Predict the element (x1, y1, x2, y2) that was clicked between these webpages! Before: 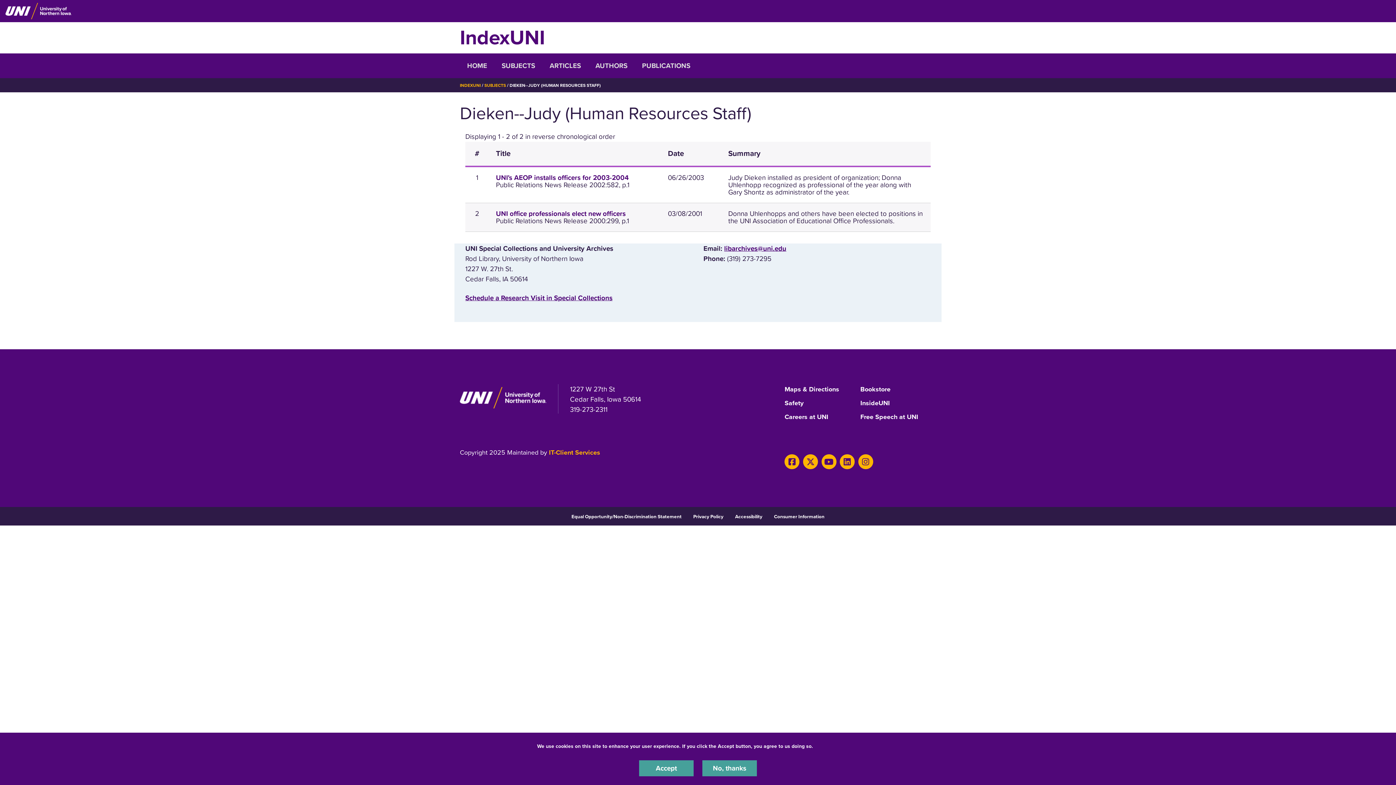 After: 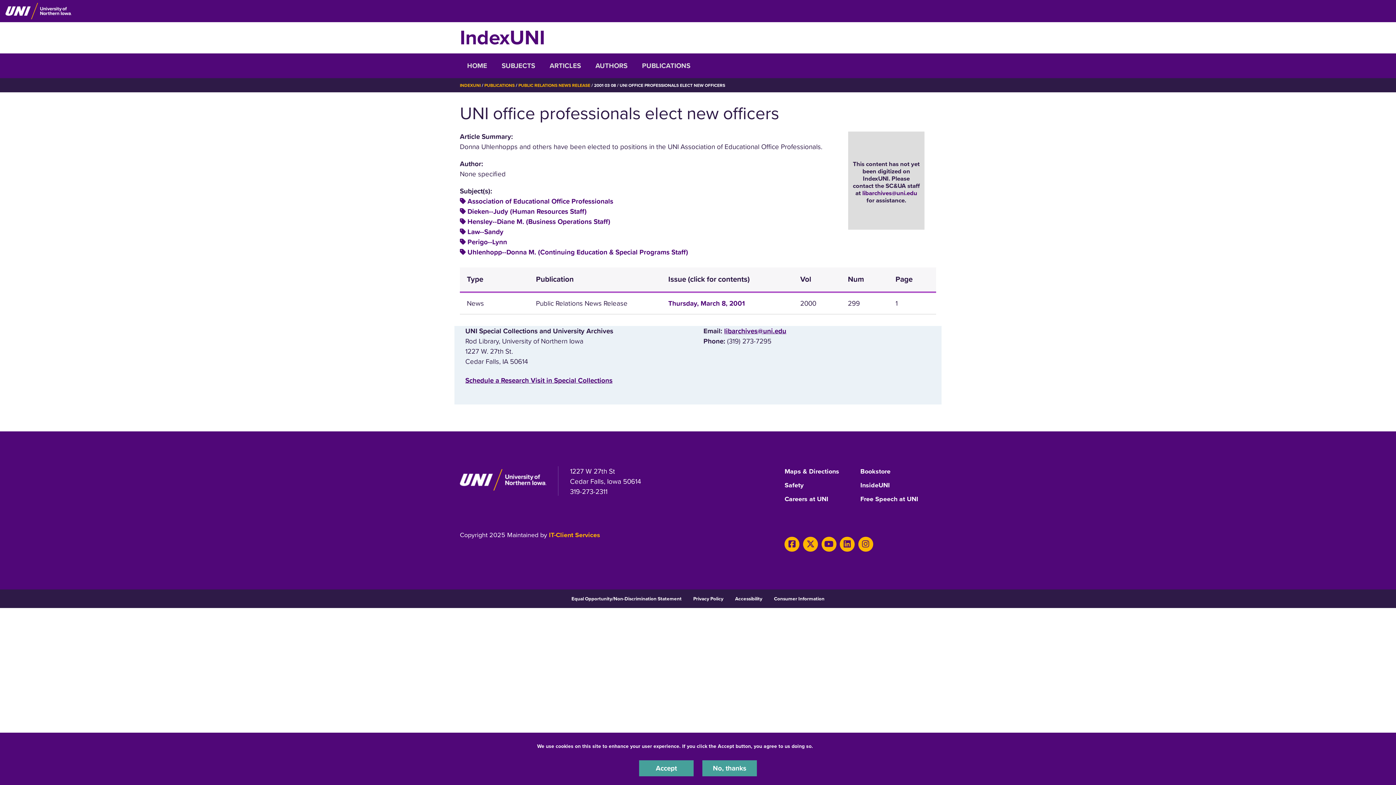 Action: label: UNI office professionals elect new officers bbox: (496, 209, 625, 217)